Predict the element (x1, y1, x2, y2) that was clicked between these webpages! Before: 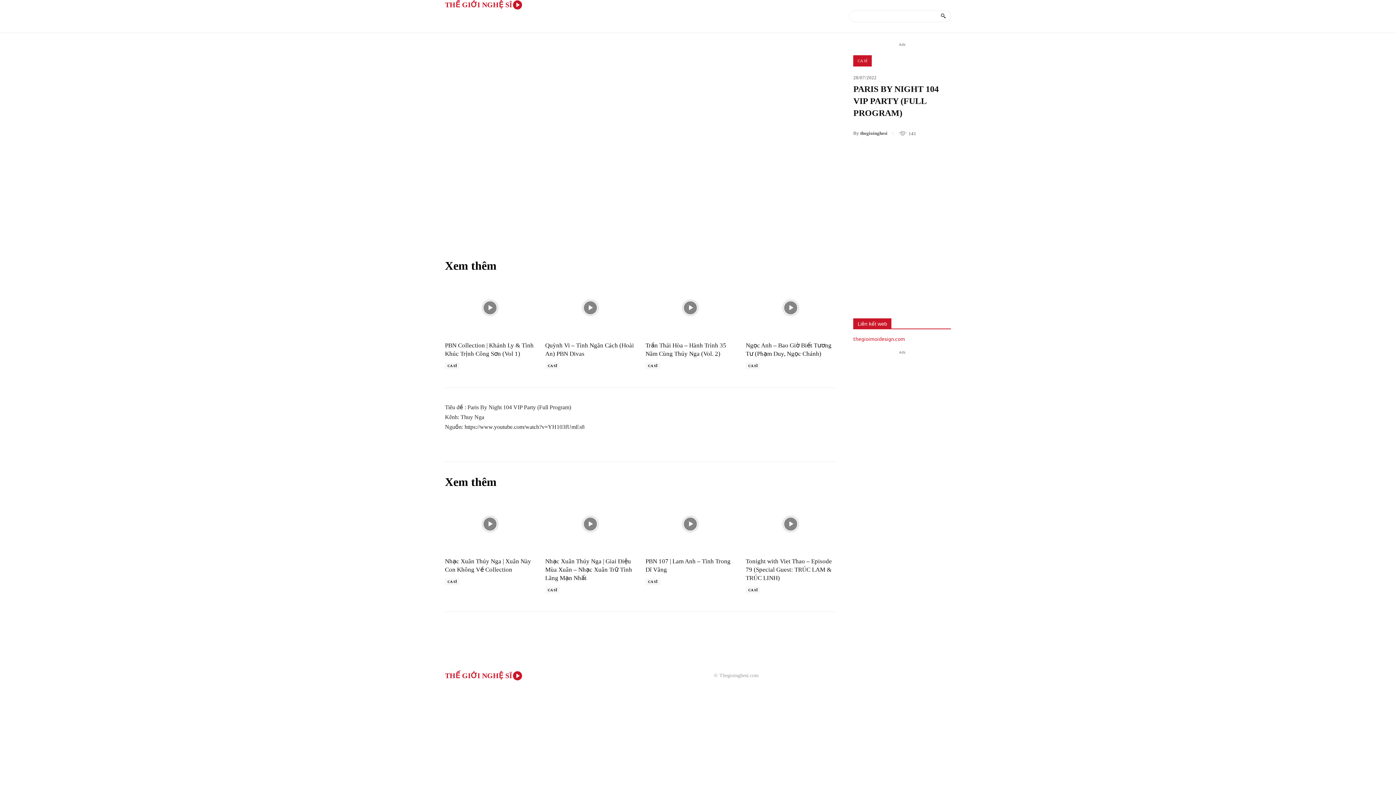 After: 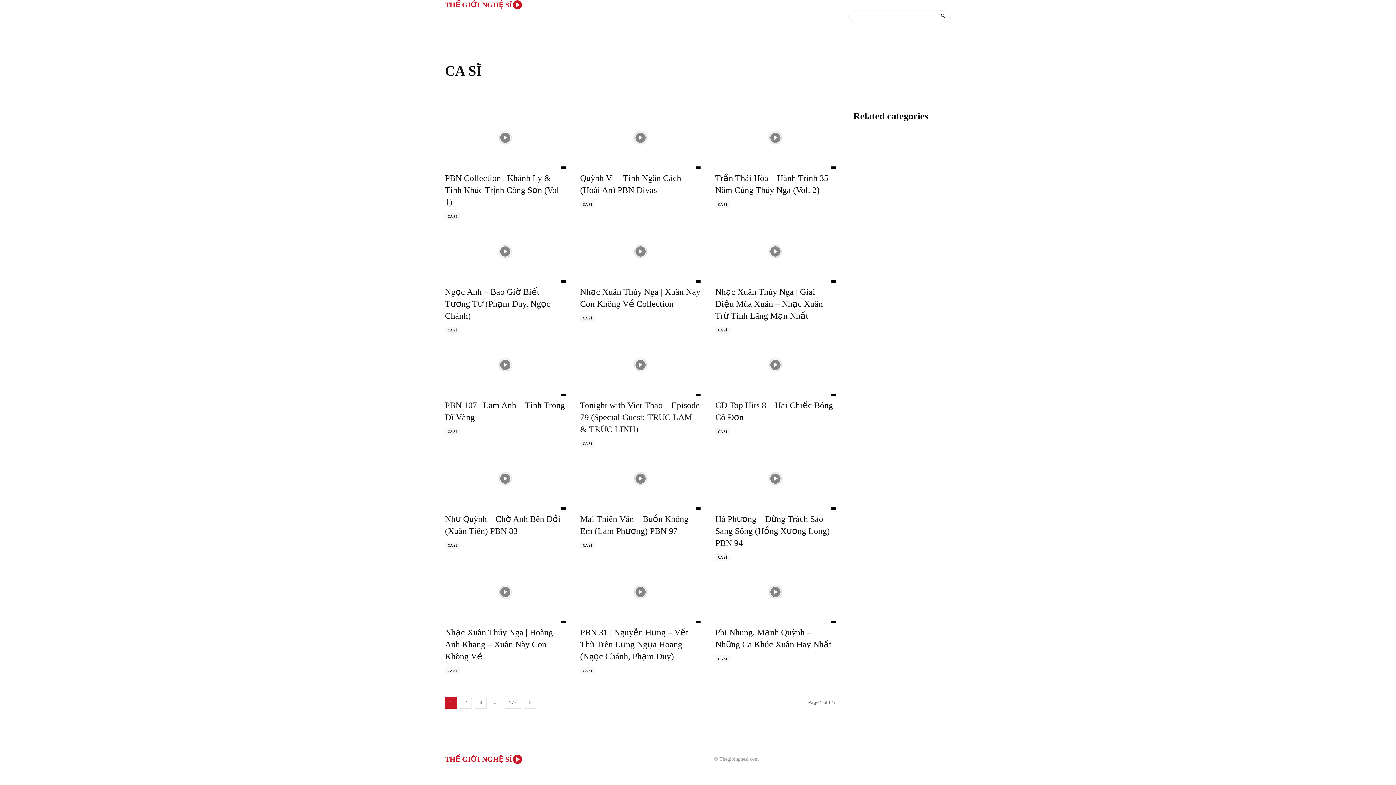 Action: label: CA SĨ bbox: (853, 55, 872, 66)